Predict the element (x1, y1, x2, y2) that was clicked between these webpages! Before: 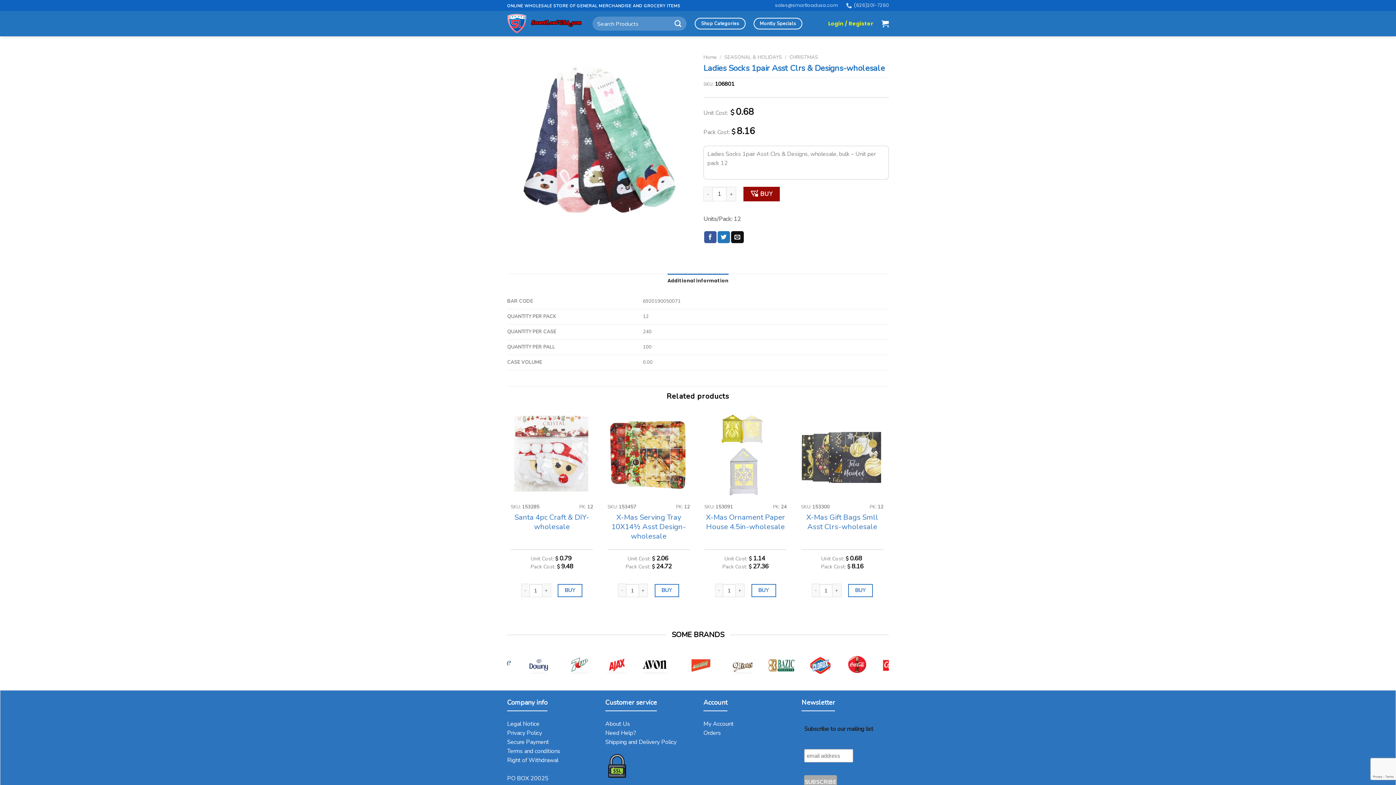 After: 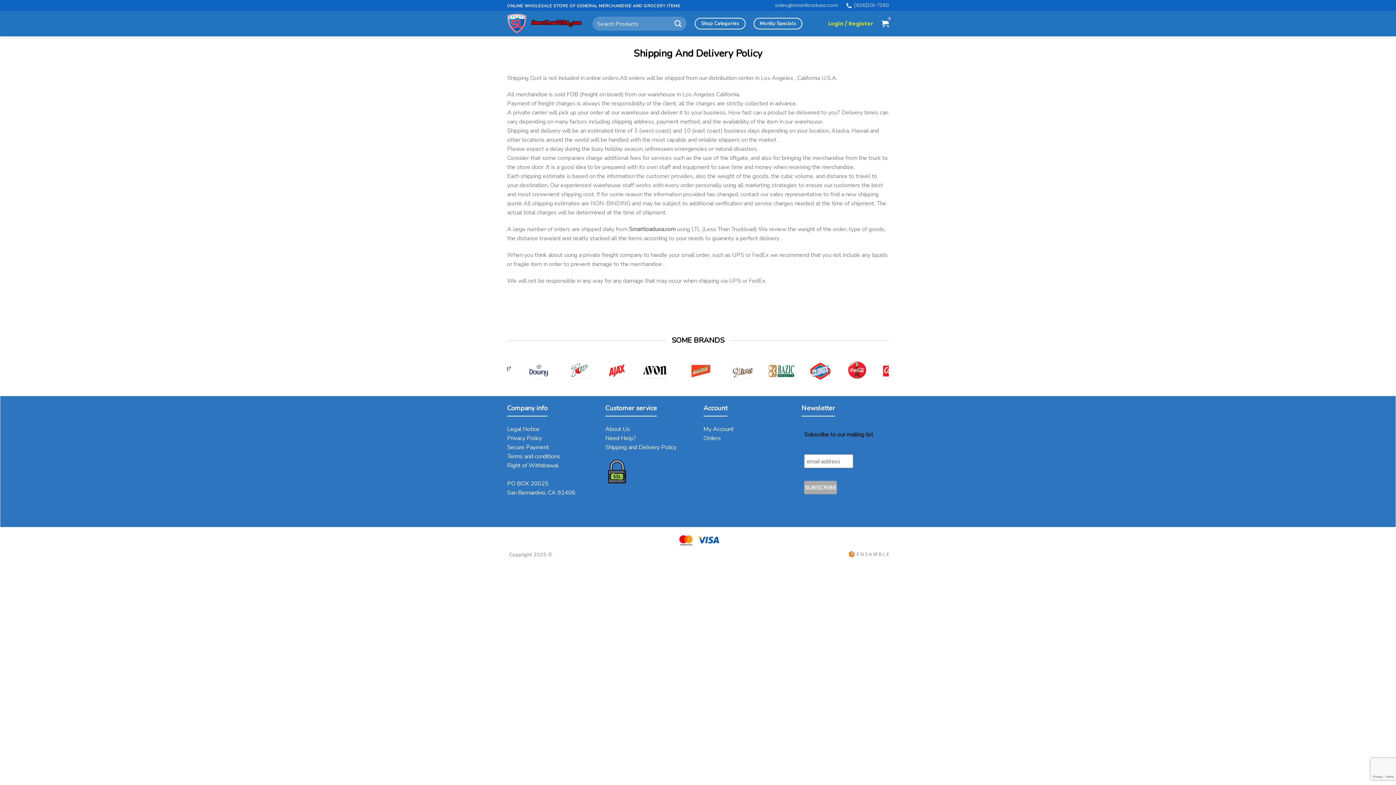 Action: bbox: (605, 738, 676, 746) label: Shipping and Delivery Policy